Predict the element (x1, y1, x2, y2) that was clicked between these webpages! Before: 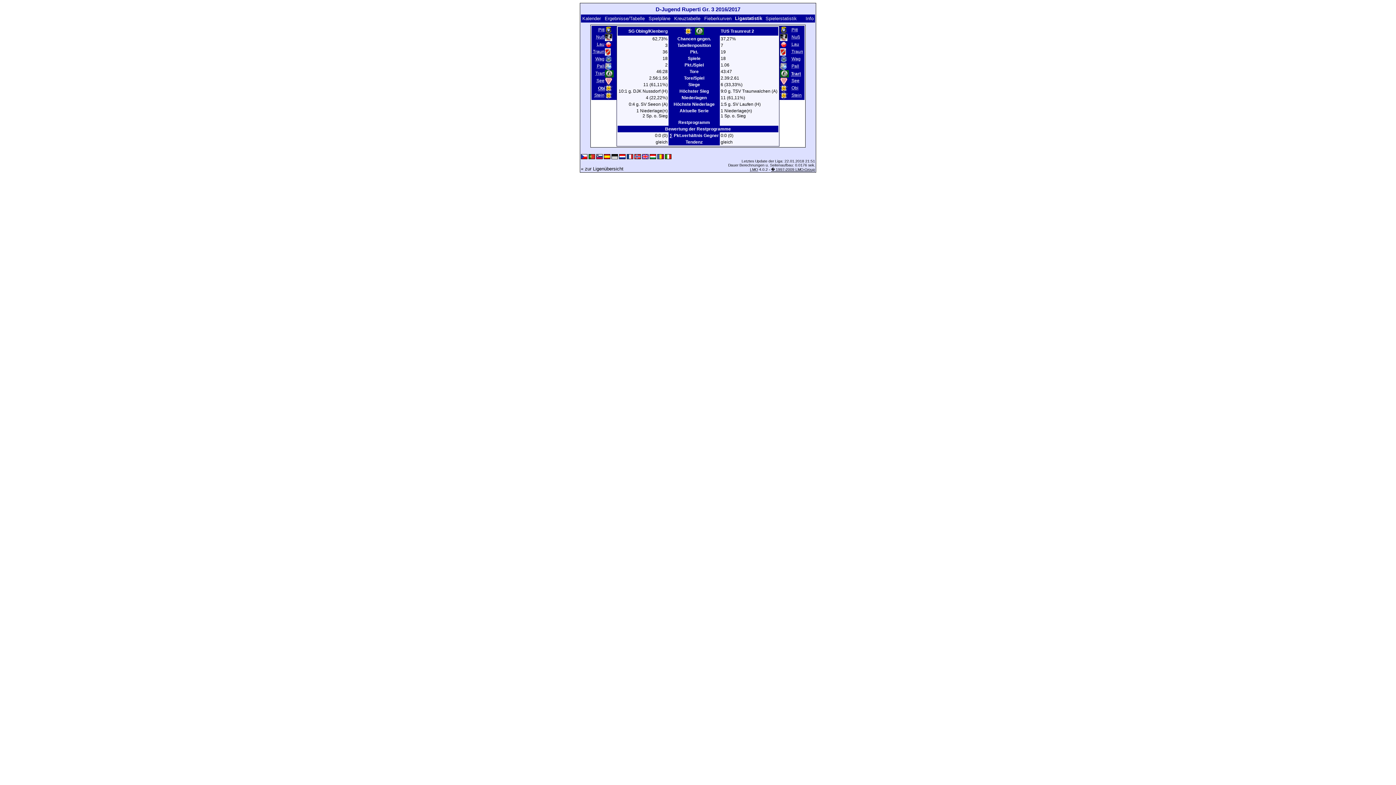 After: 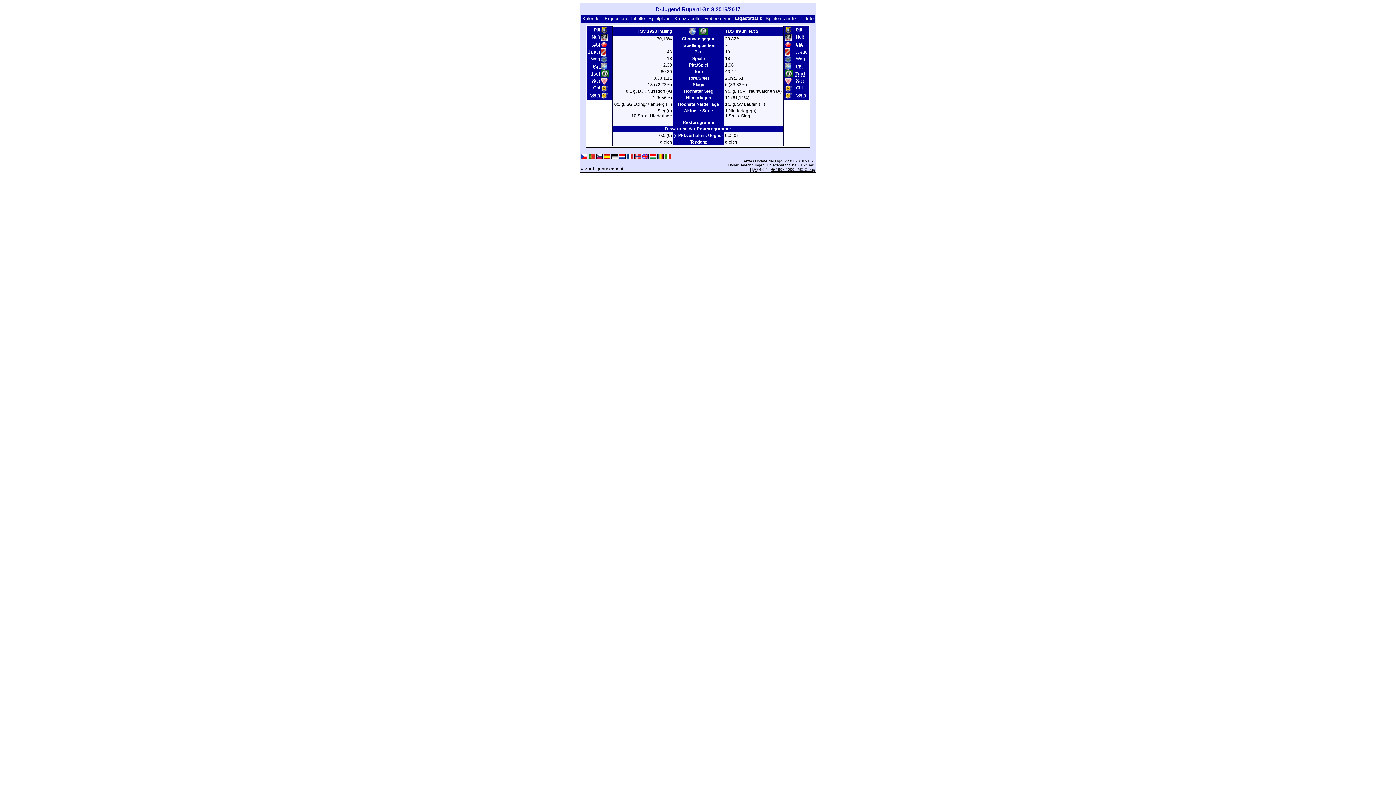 Action: label: Pall bbox: (596, 63, 605, 69)